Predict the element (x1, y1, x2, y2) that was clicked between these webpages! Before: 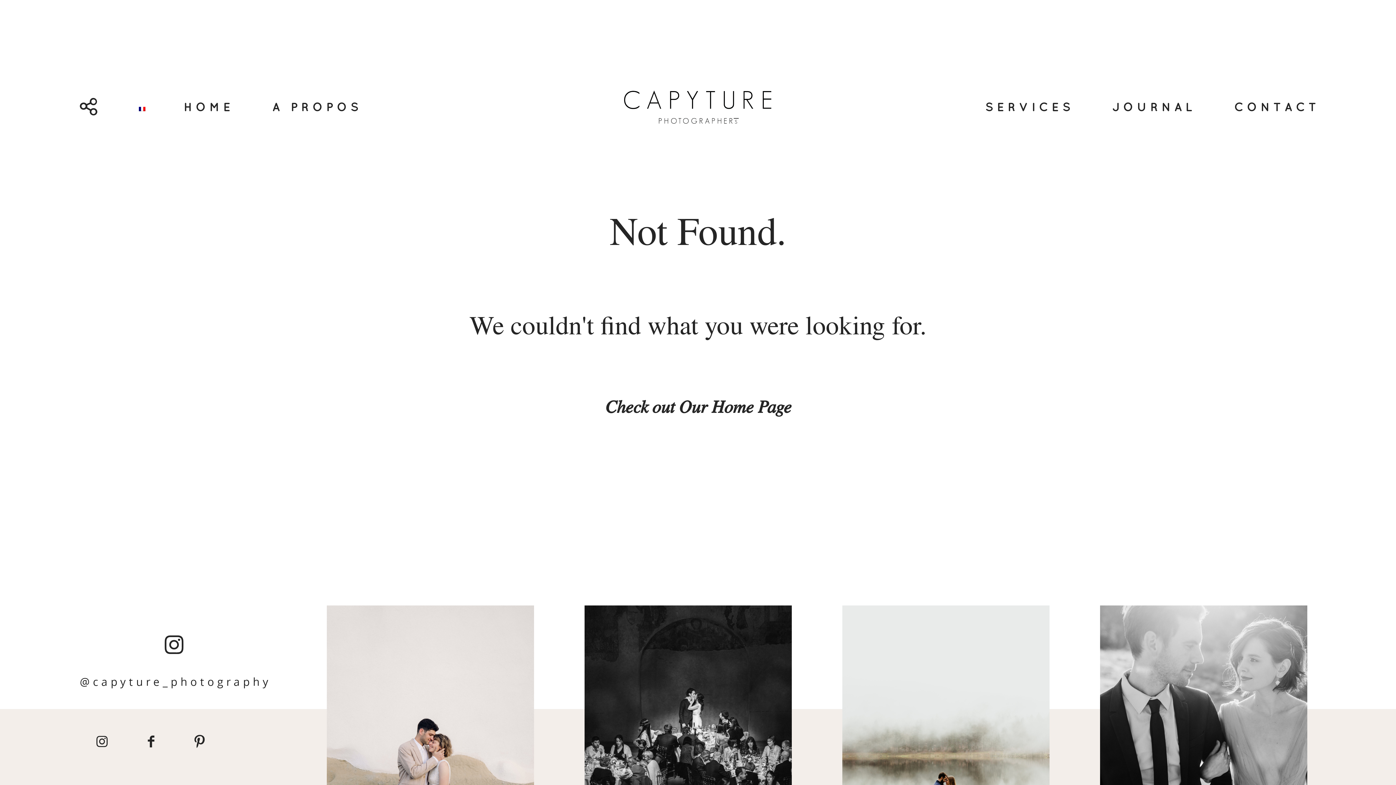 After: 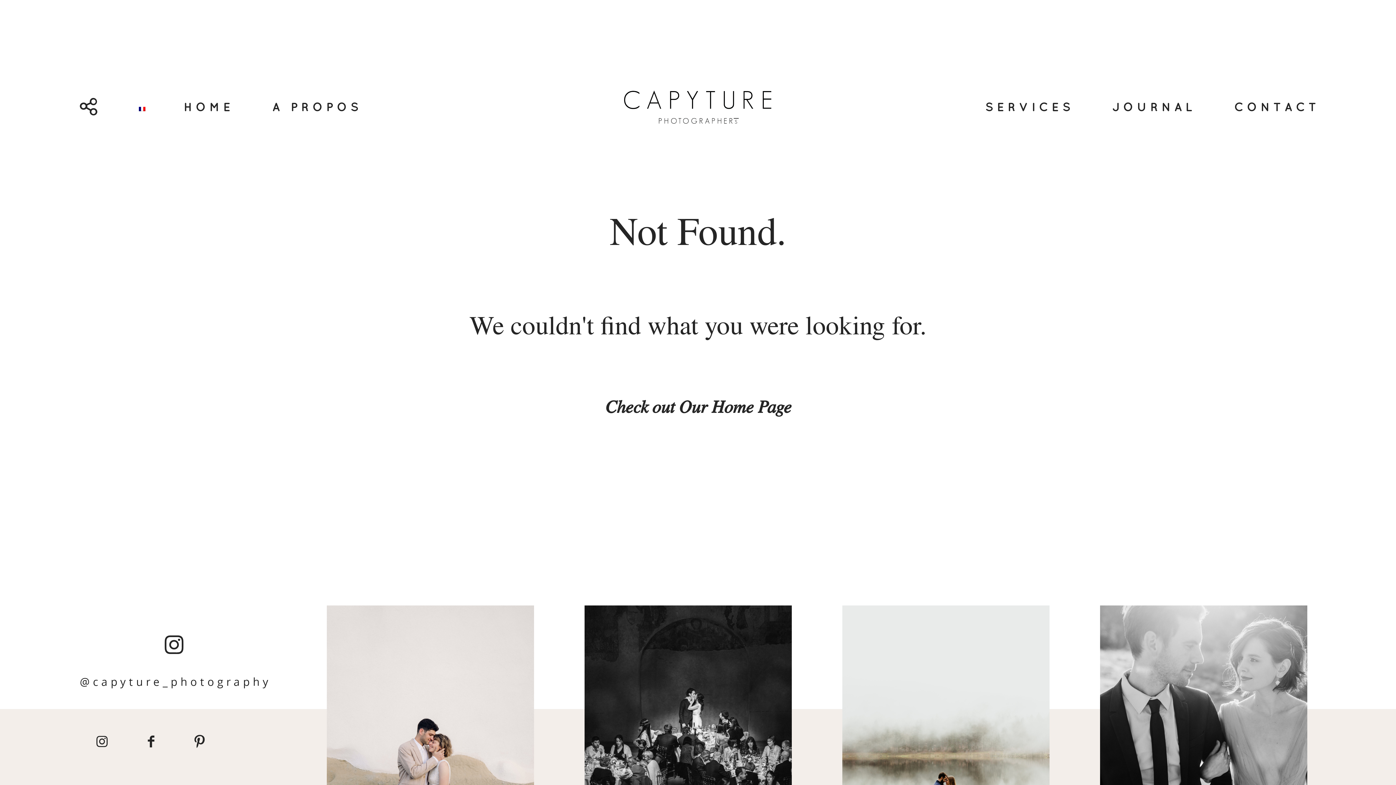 Action: bbox: (191, 732, 207, 752)